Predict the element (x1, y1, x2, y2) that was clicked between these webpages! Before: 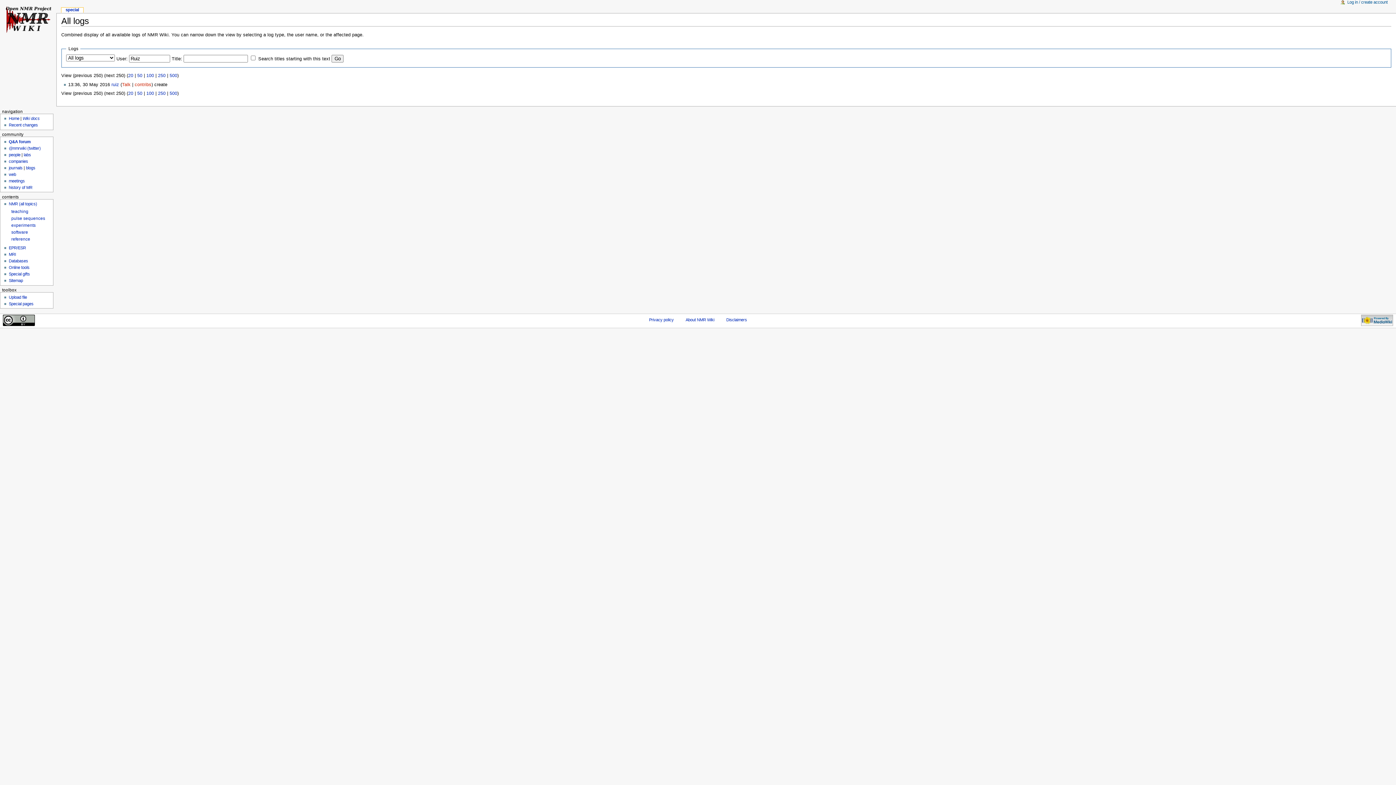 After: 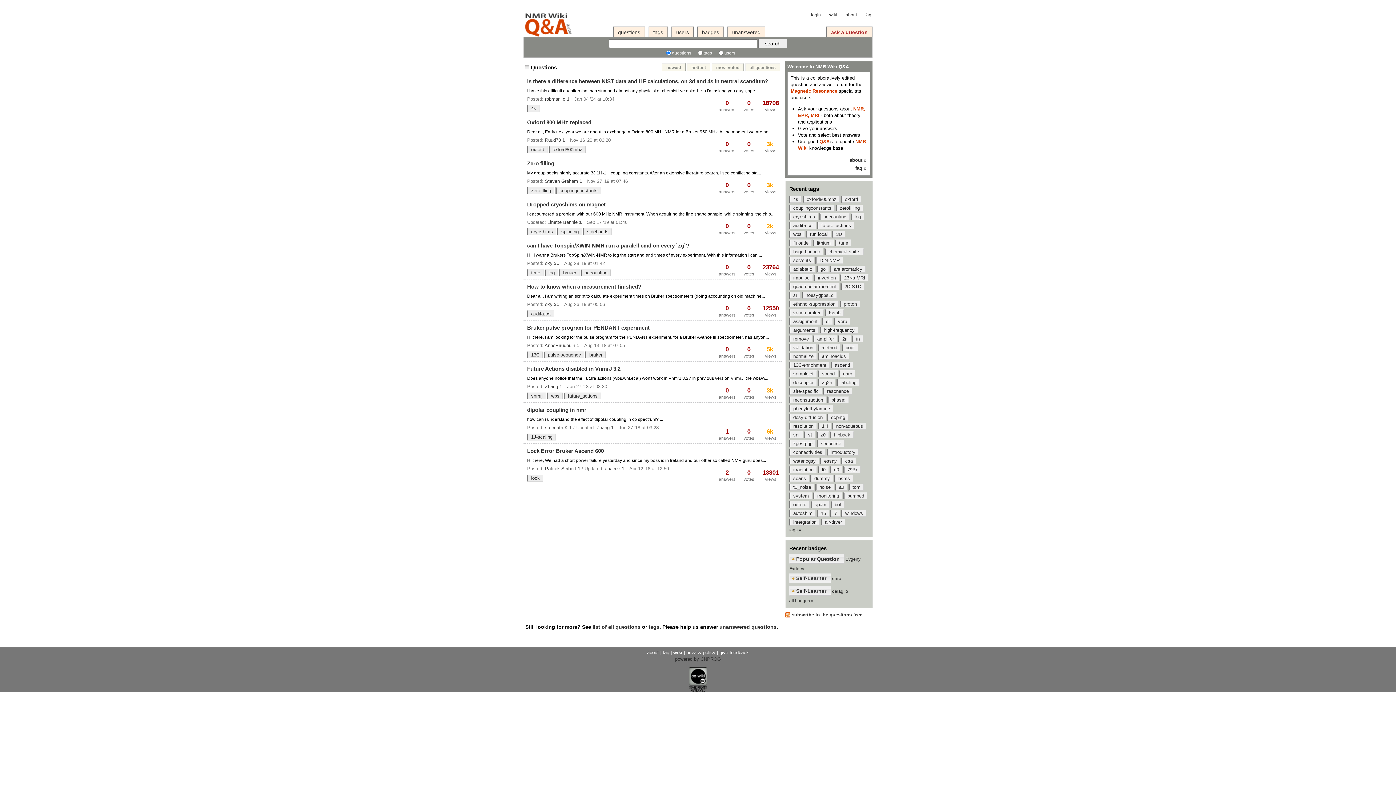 Action: label: Q&A forum bbox: (8, 139, 30, 143)